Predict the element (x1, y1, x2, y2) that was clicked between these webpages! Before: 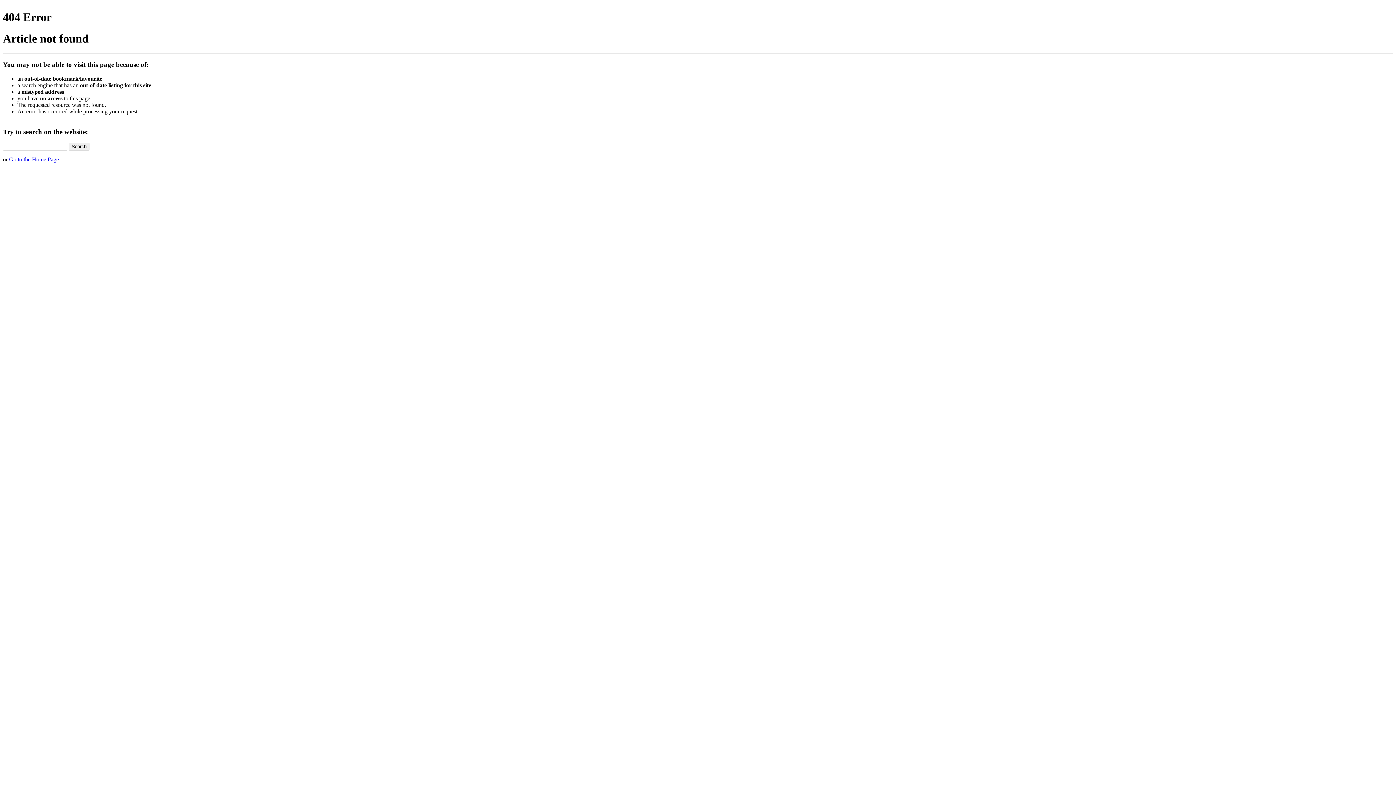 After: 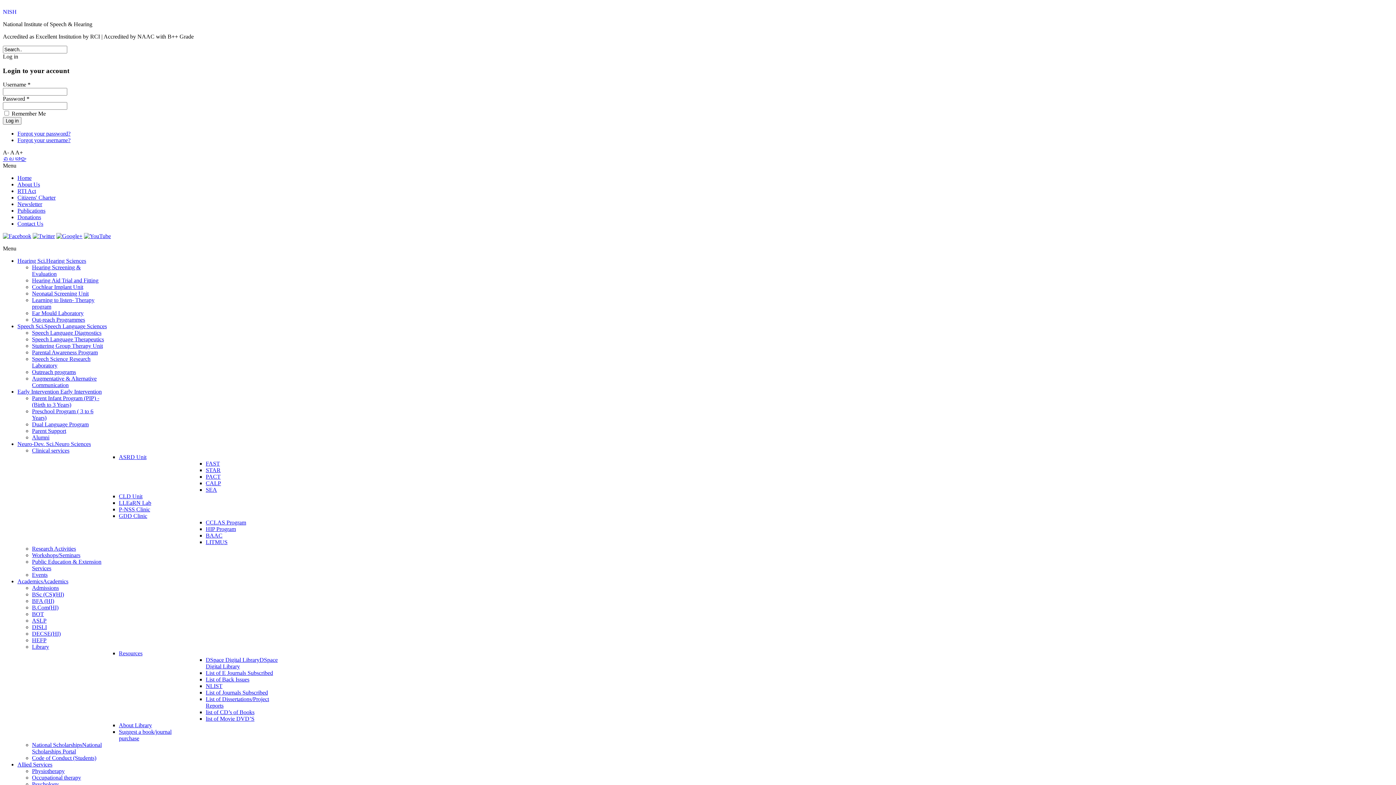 Action: label: Go to the Home Page bbox: (9, 156, 58, 162)